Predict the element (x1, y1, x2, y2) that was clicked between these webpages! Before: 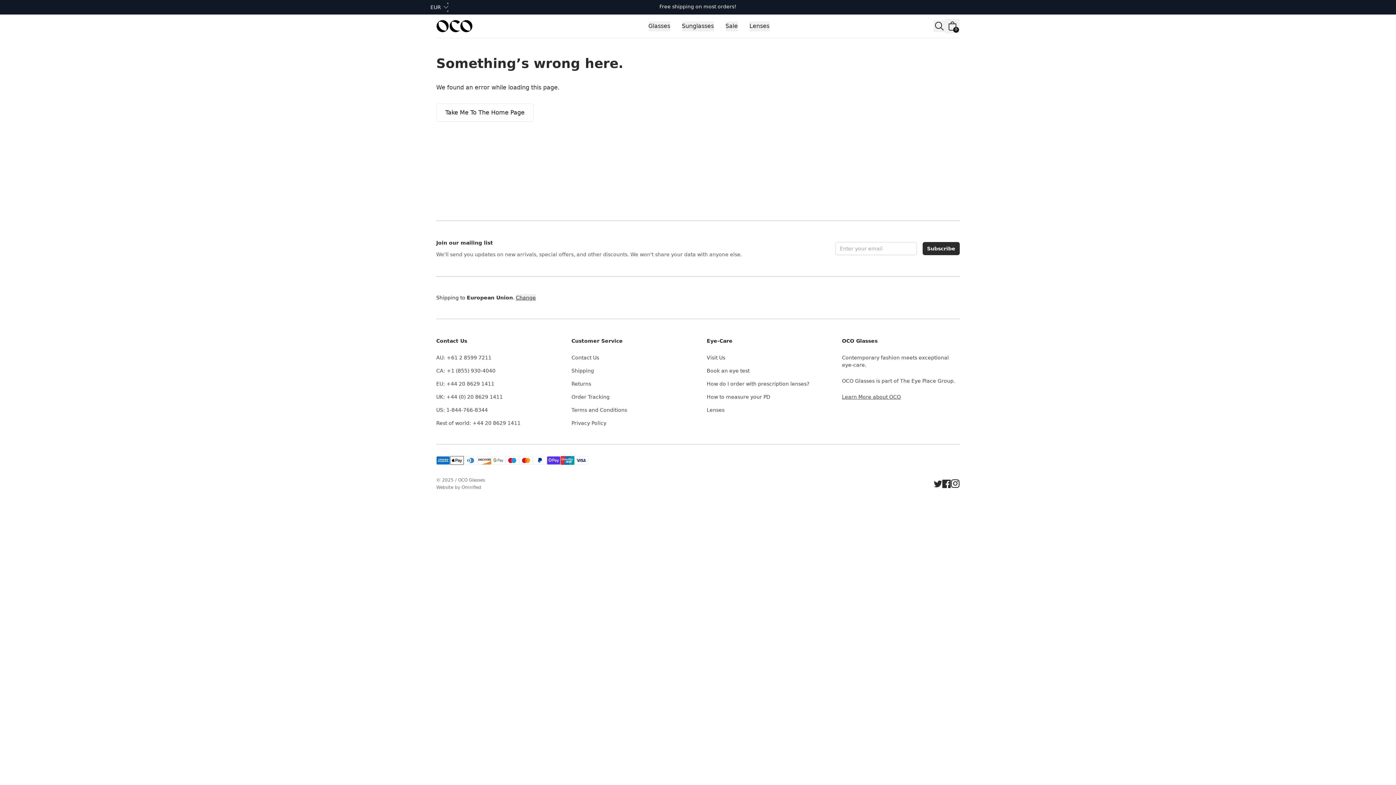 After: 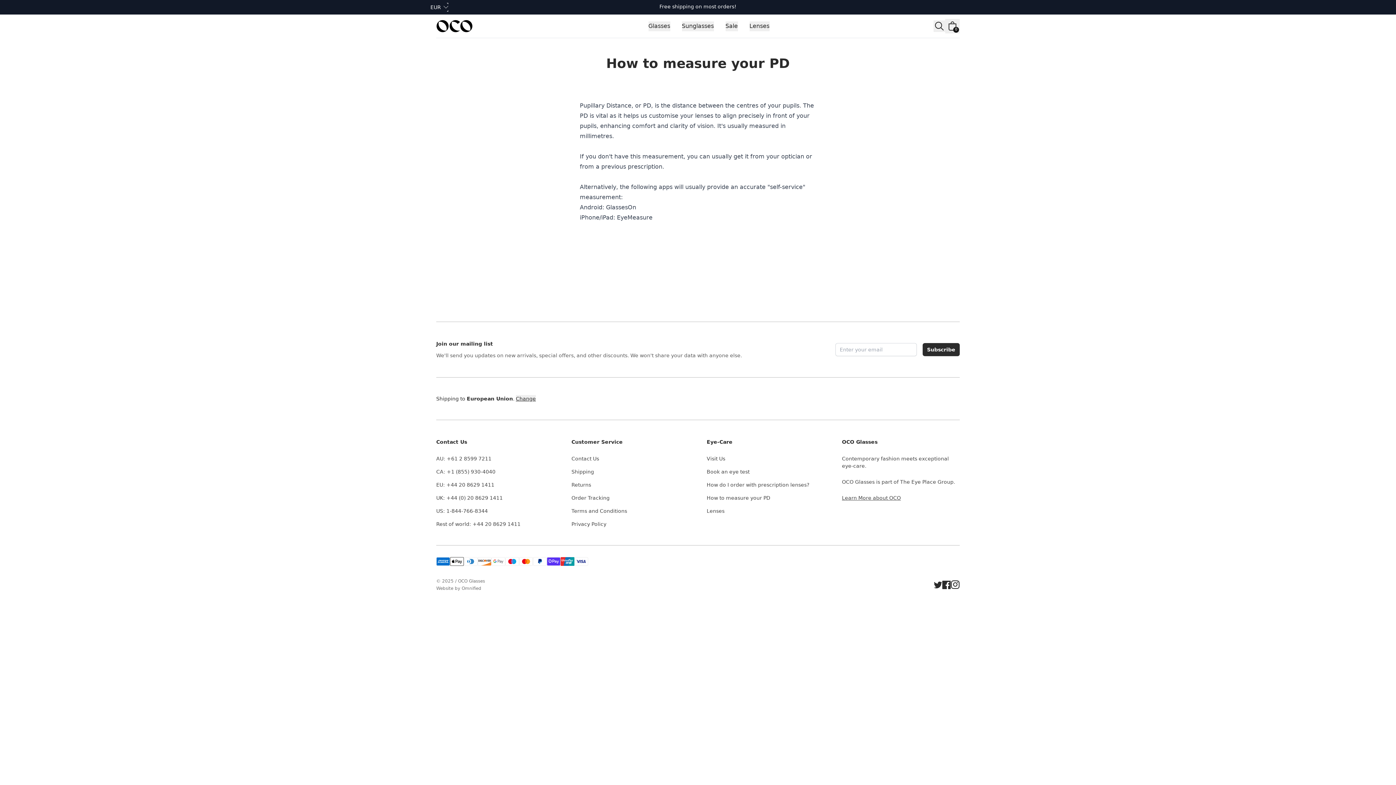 Action: bbox: (706, 394, 770, 400) label: How to measure your PD